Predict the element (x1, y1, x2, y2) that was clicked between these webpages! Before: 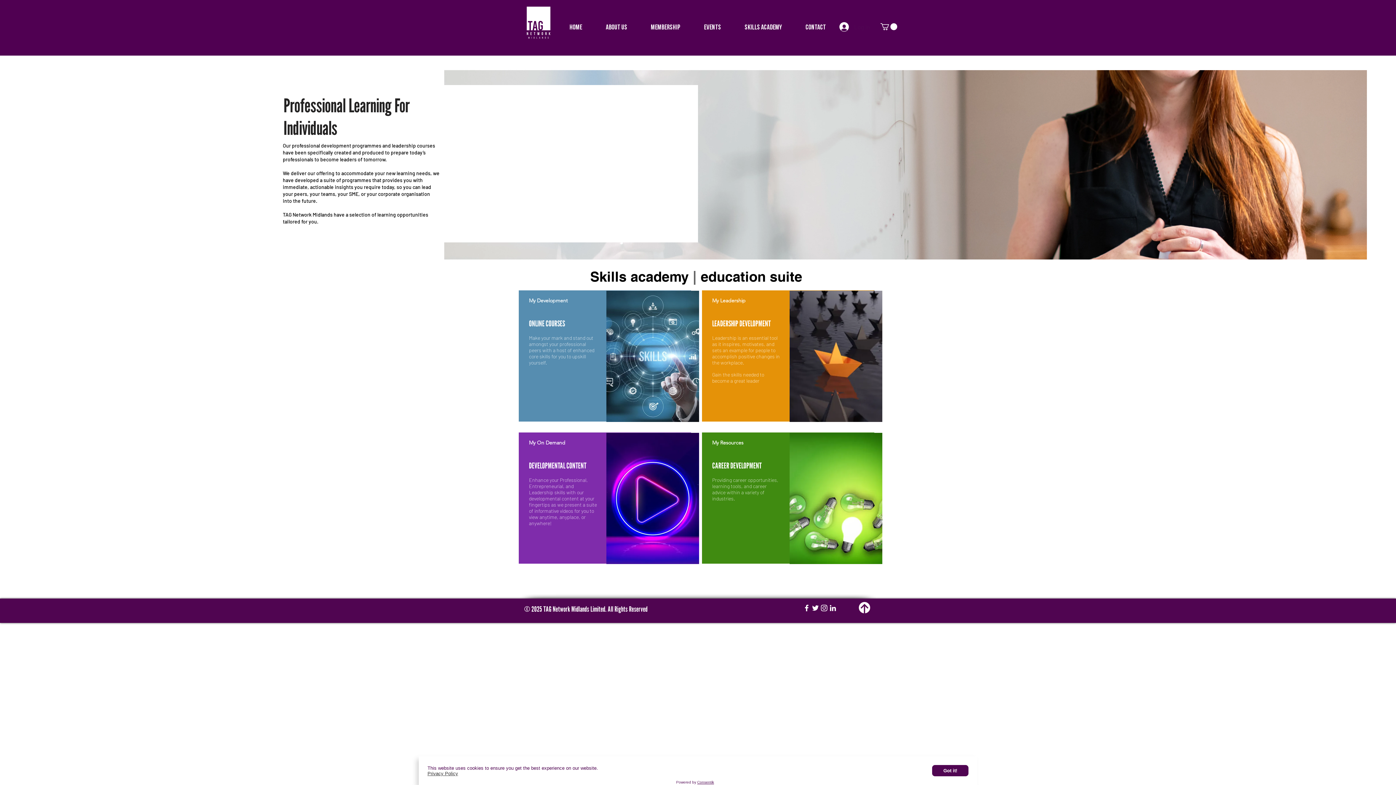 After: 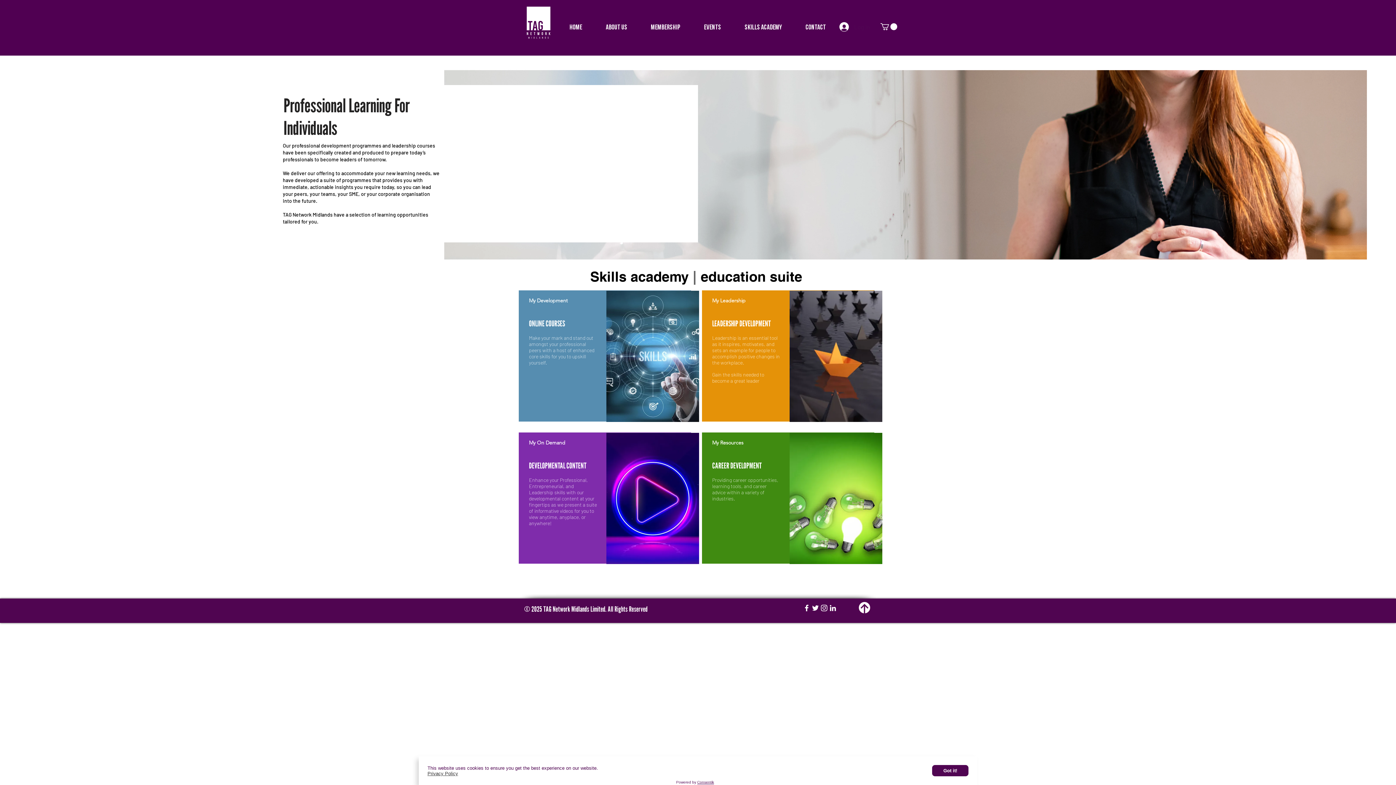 Action: bbox: (880, 23, 897, 30)